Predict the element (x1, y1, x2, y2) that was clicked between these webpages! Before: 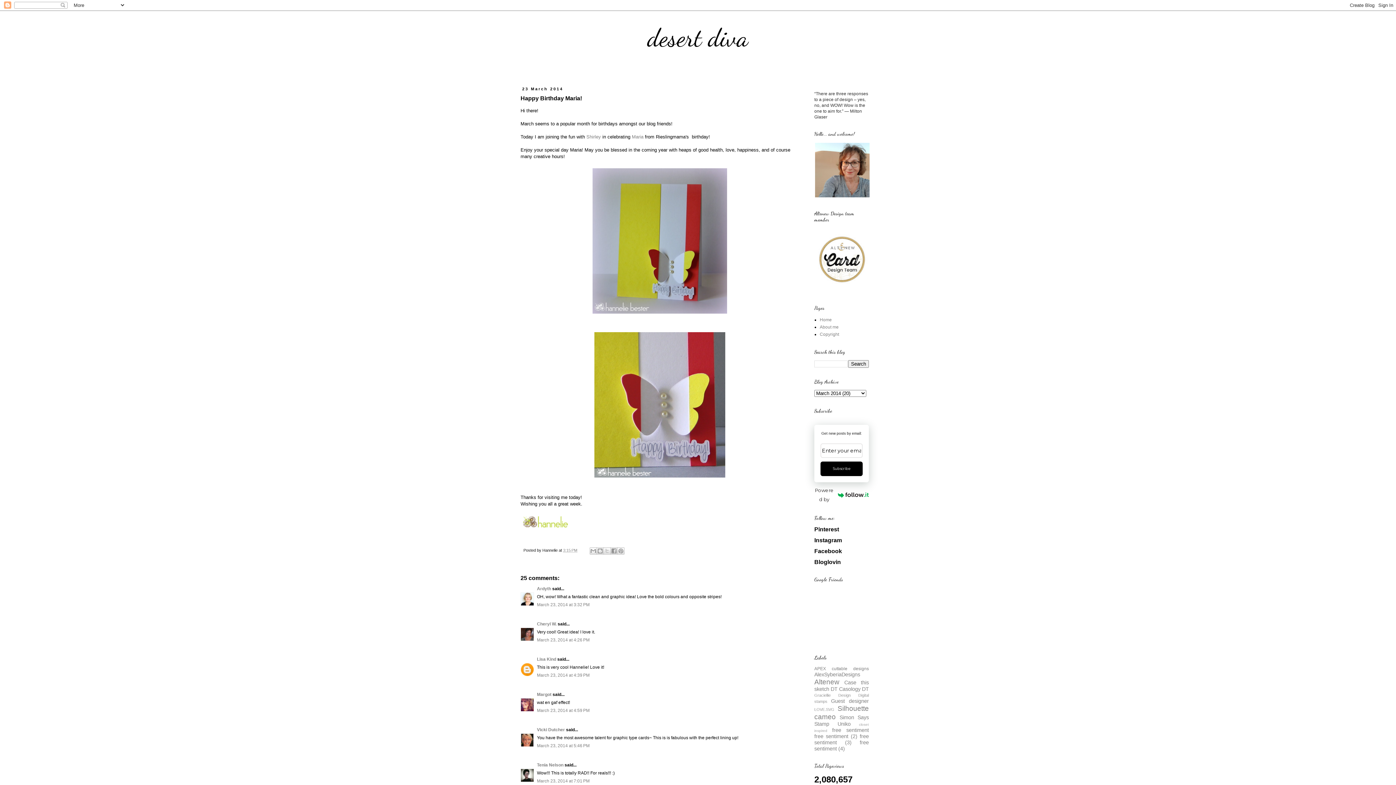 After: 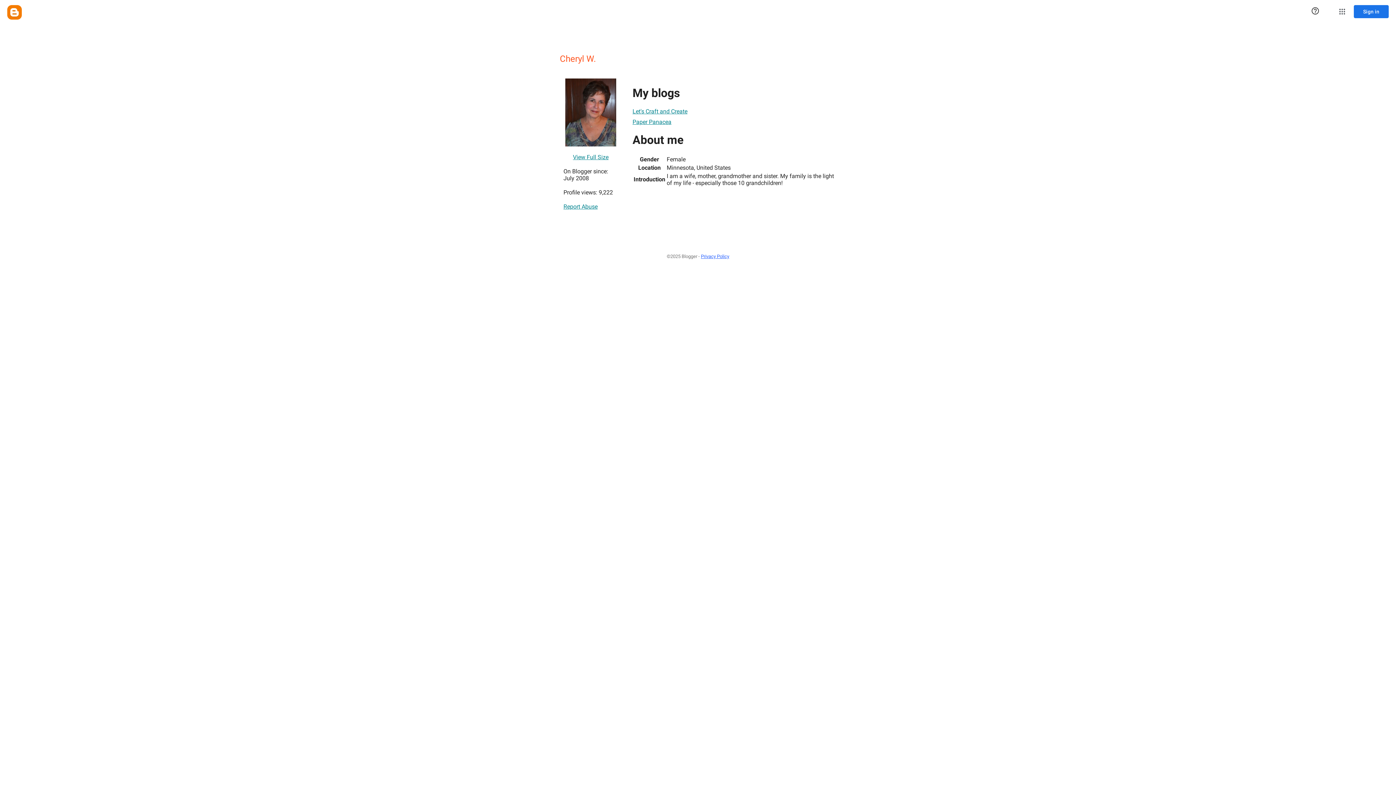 Action: label: Cheryl W. bbox: (537, 621, 556, 626)